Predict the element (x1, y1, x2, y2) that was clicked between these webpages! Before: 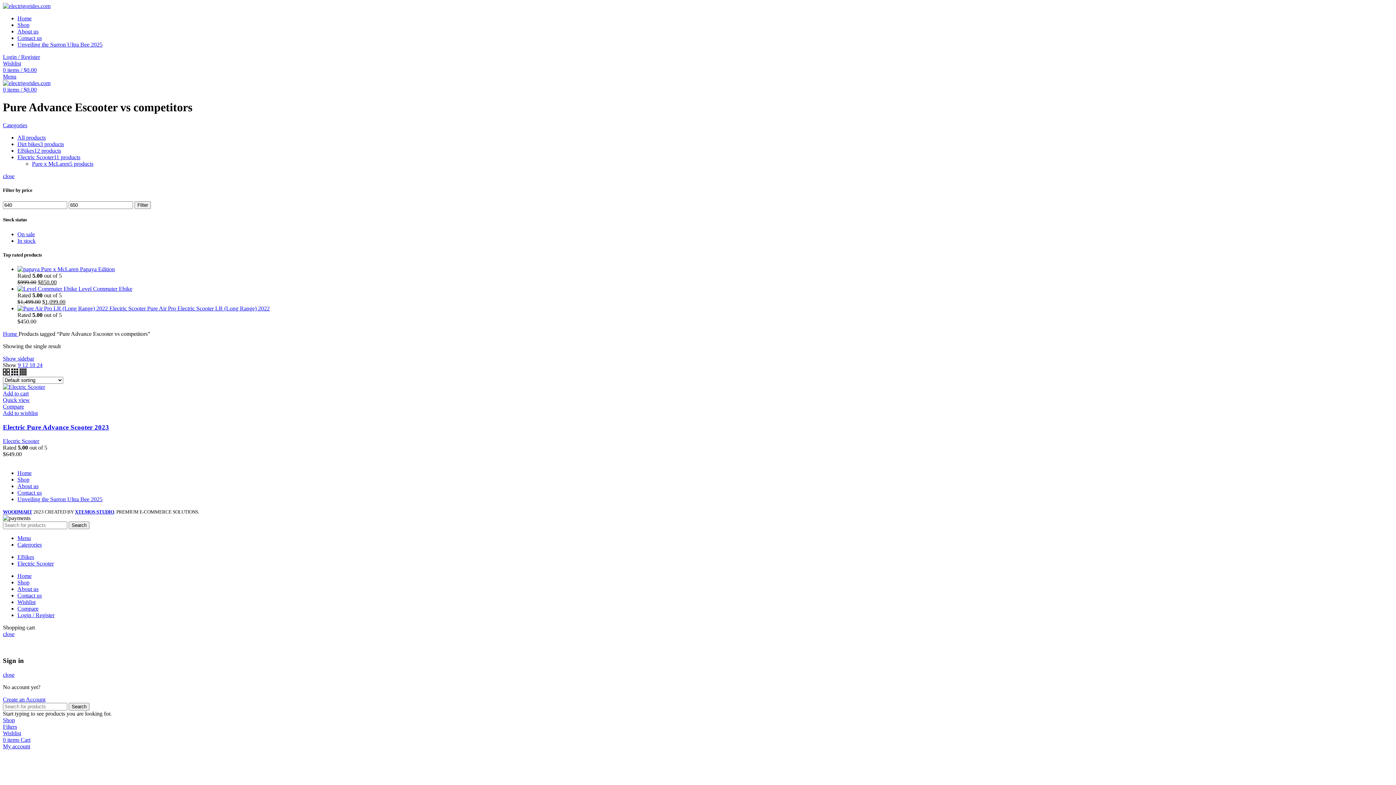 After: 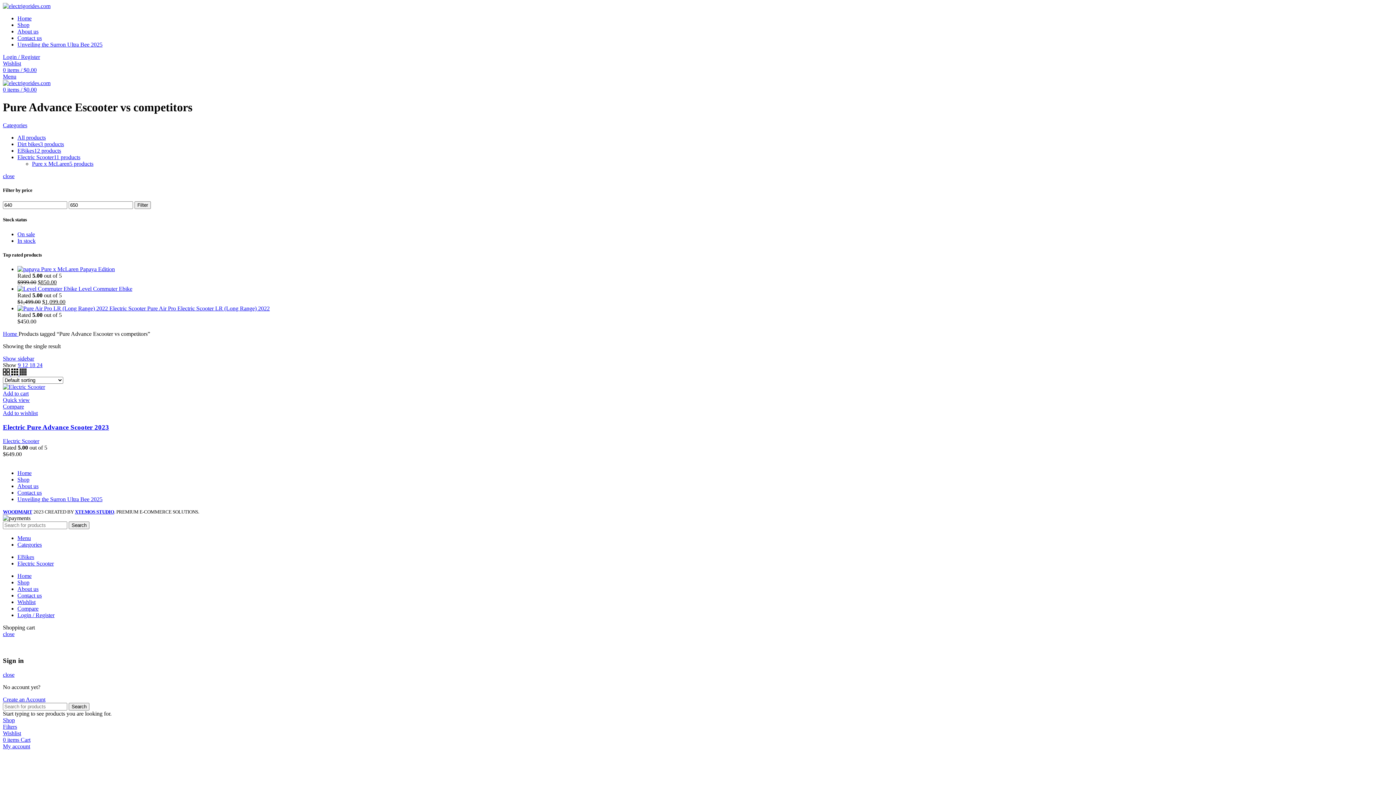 Action: bbox: (17, 362, 22, 368) label: 9 